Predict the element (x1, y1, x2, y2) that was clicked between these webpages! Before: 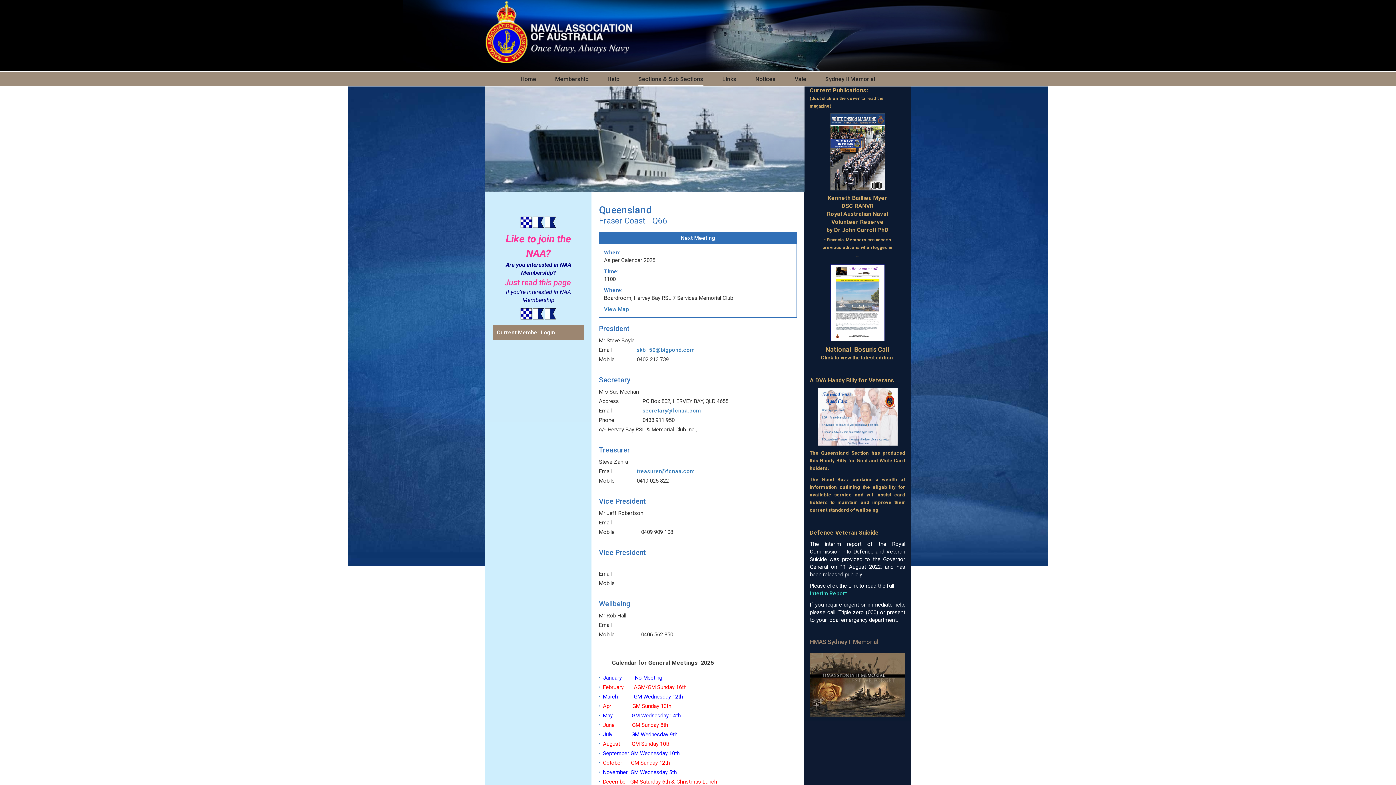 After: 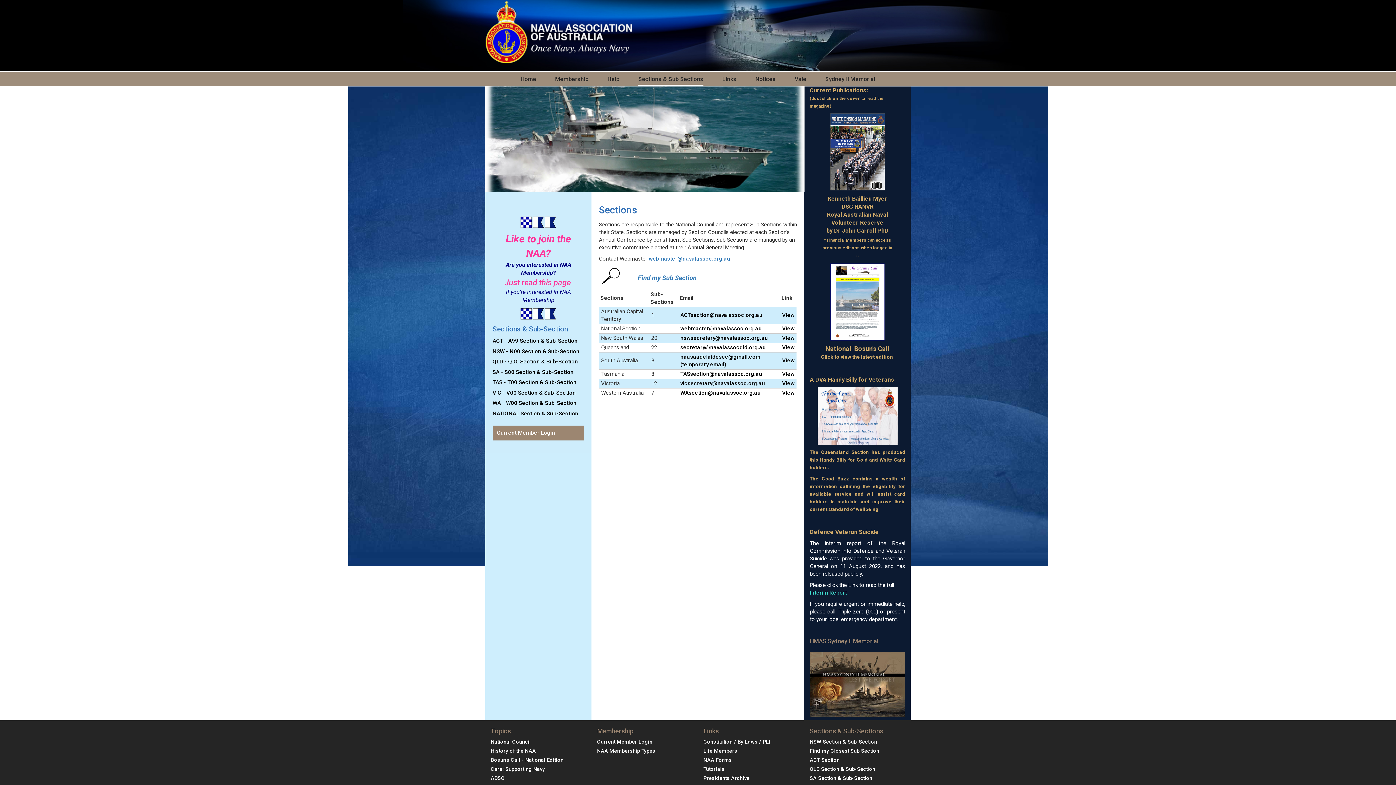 Action: bbox: (638, 72, 703, 85) label: Sections & Sub Sections